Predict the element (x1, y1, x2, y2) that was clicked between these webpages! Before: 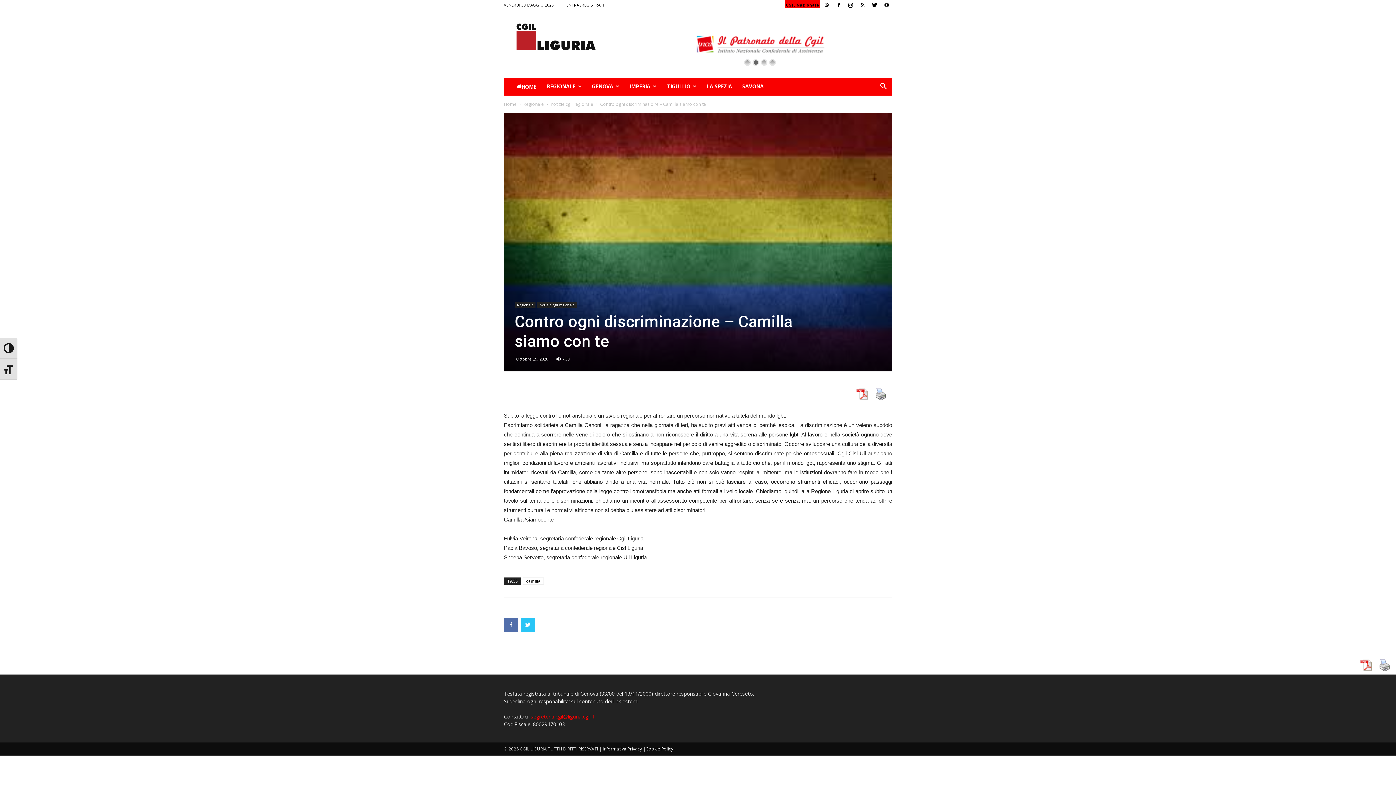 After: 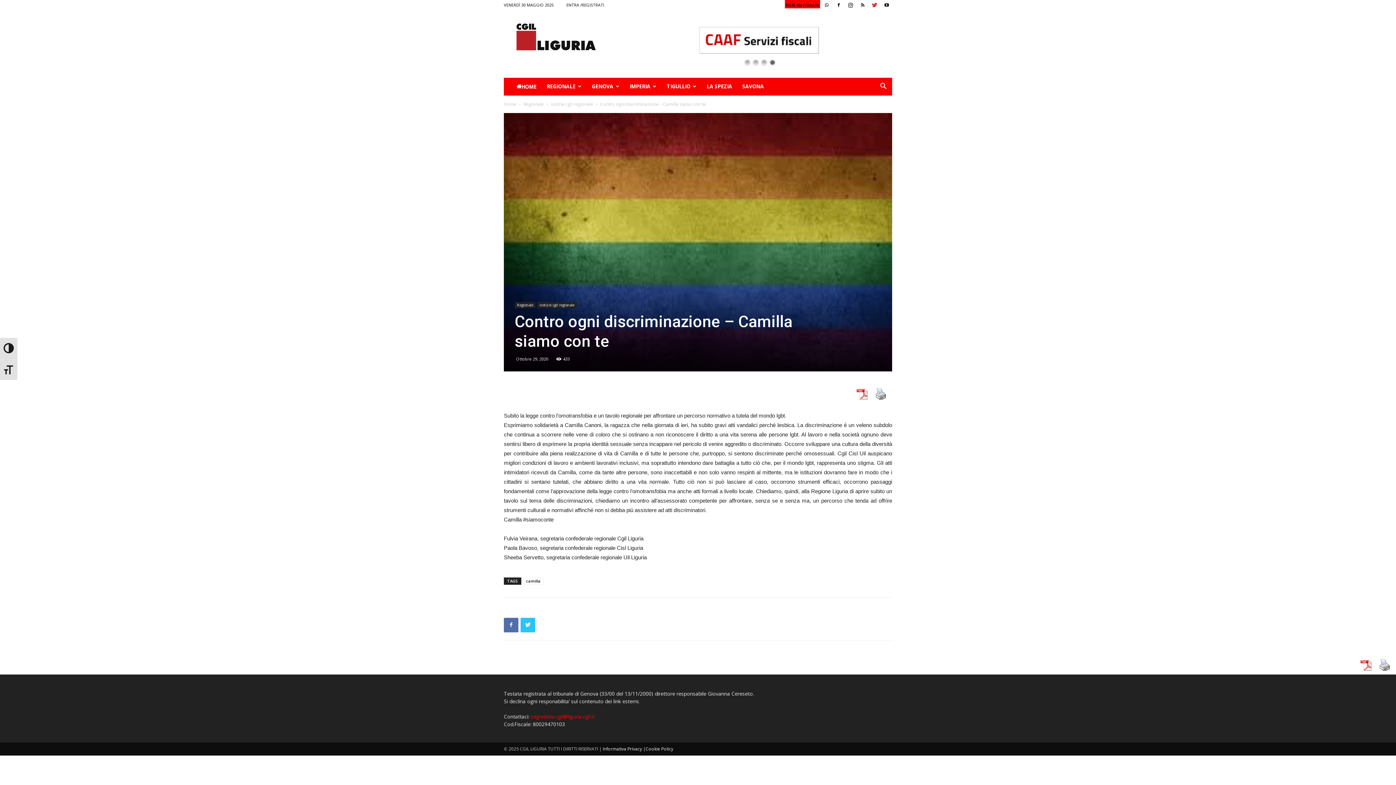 Action: bbox: (869, 0, 880, 10)